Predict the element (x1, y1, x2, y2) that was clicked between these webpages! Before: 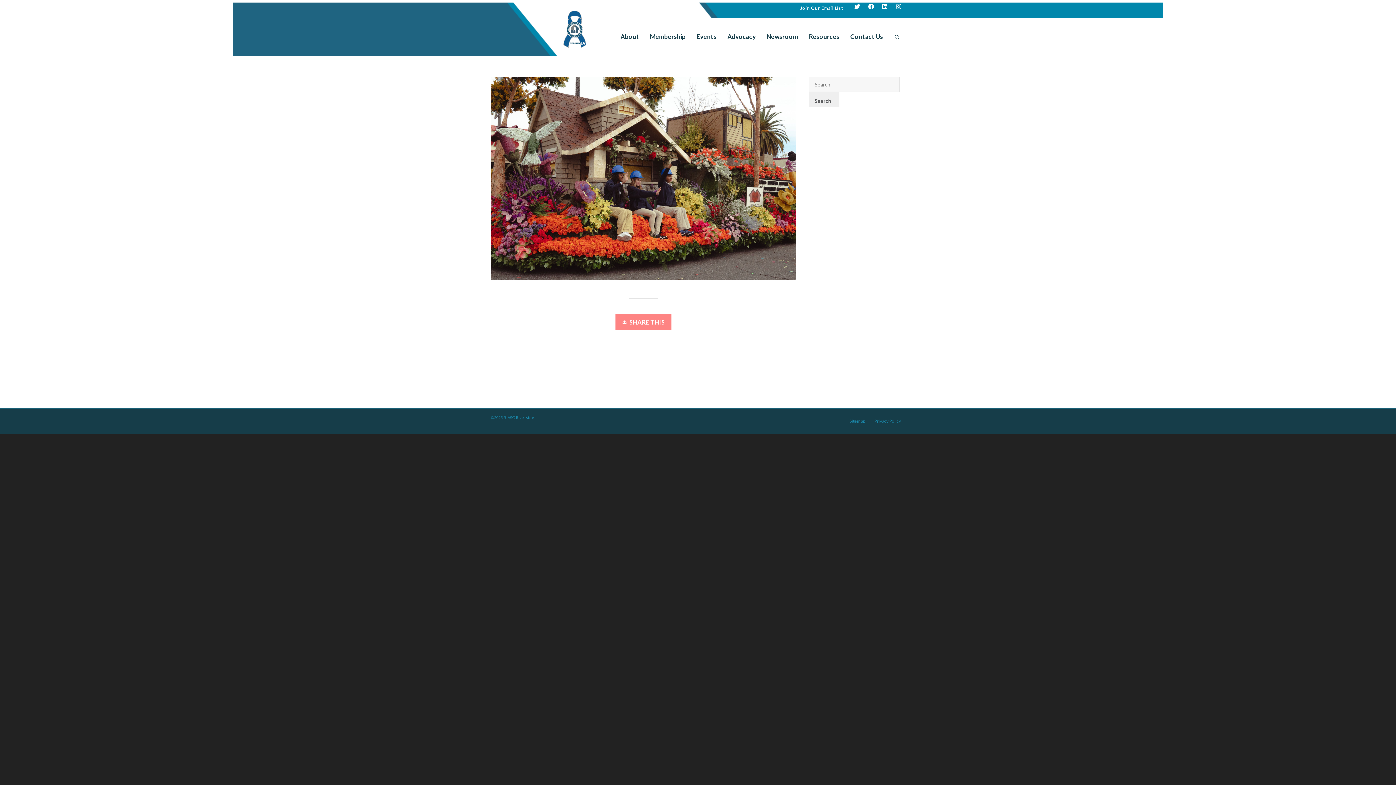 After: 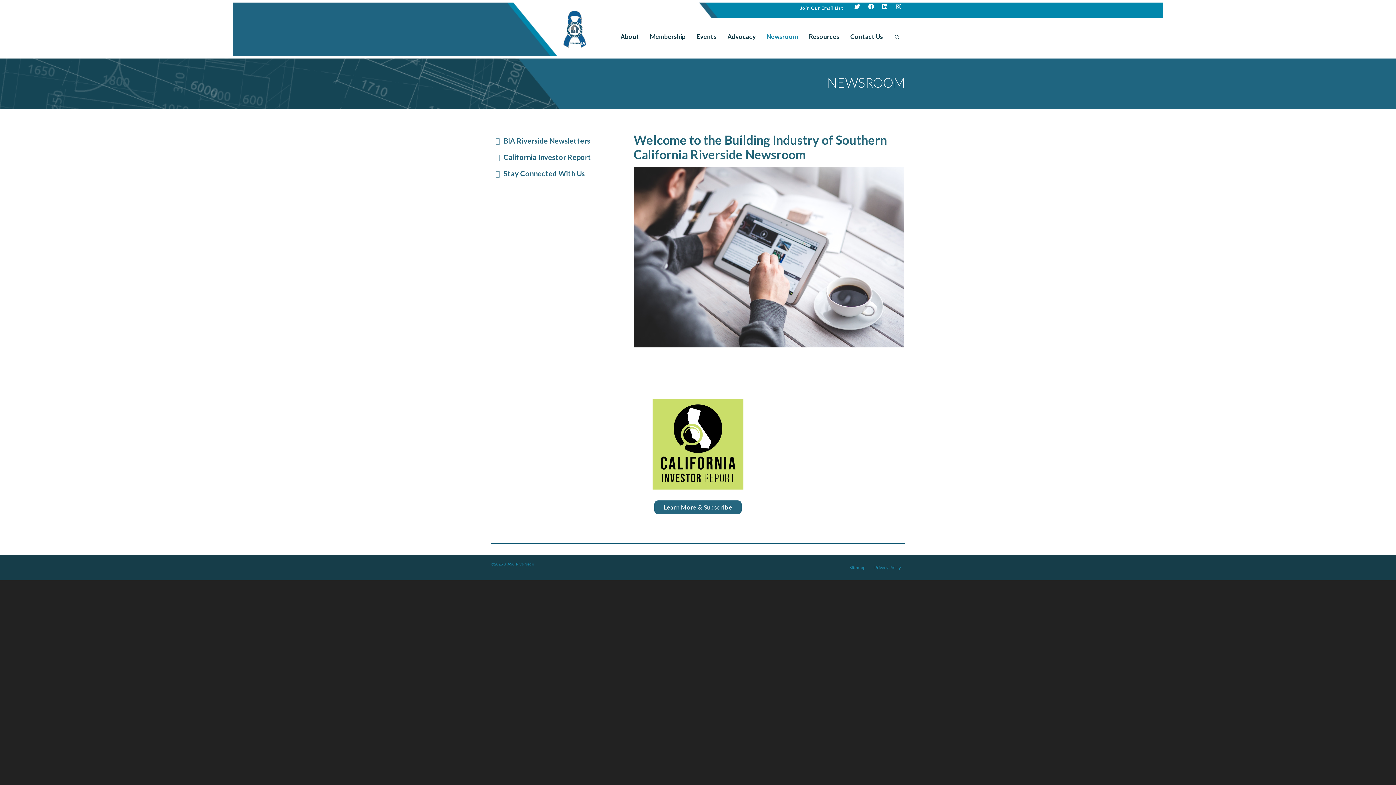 Action: label: Newsroom bbox: (761, 14, 803, 58)